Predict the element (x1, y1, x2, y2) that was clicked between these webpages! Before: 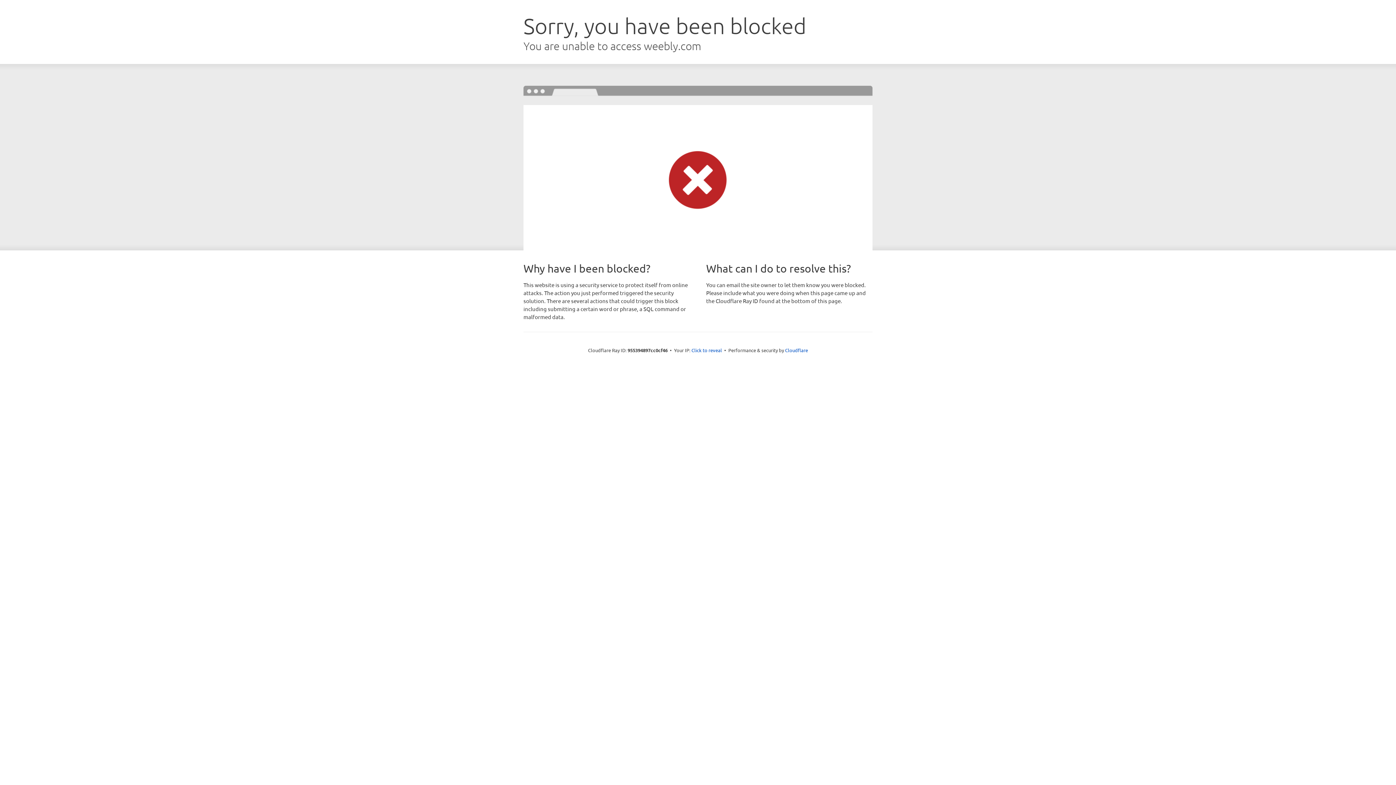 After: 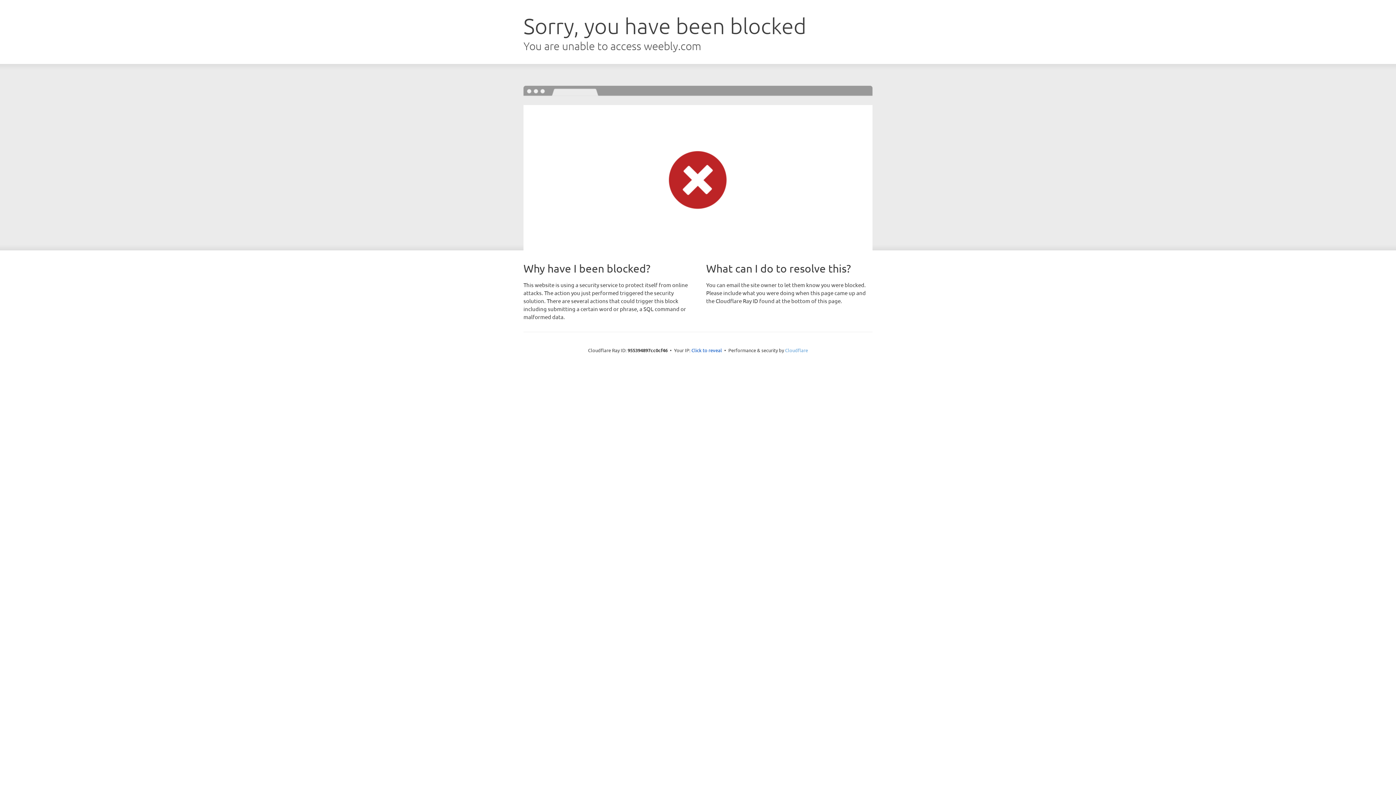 Action: bbox: (785, 347, 808, 353) label: Cloudflare